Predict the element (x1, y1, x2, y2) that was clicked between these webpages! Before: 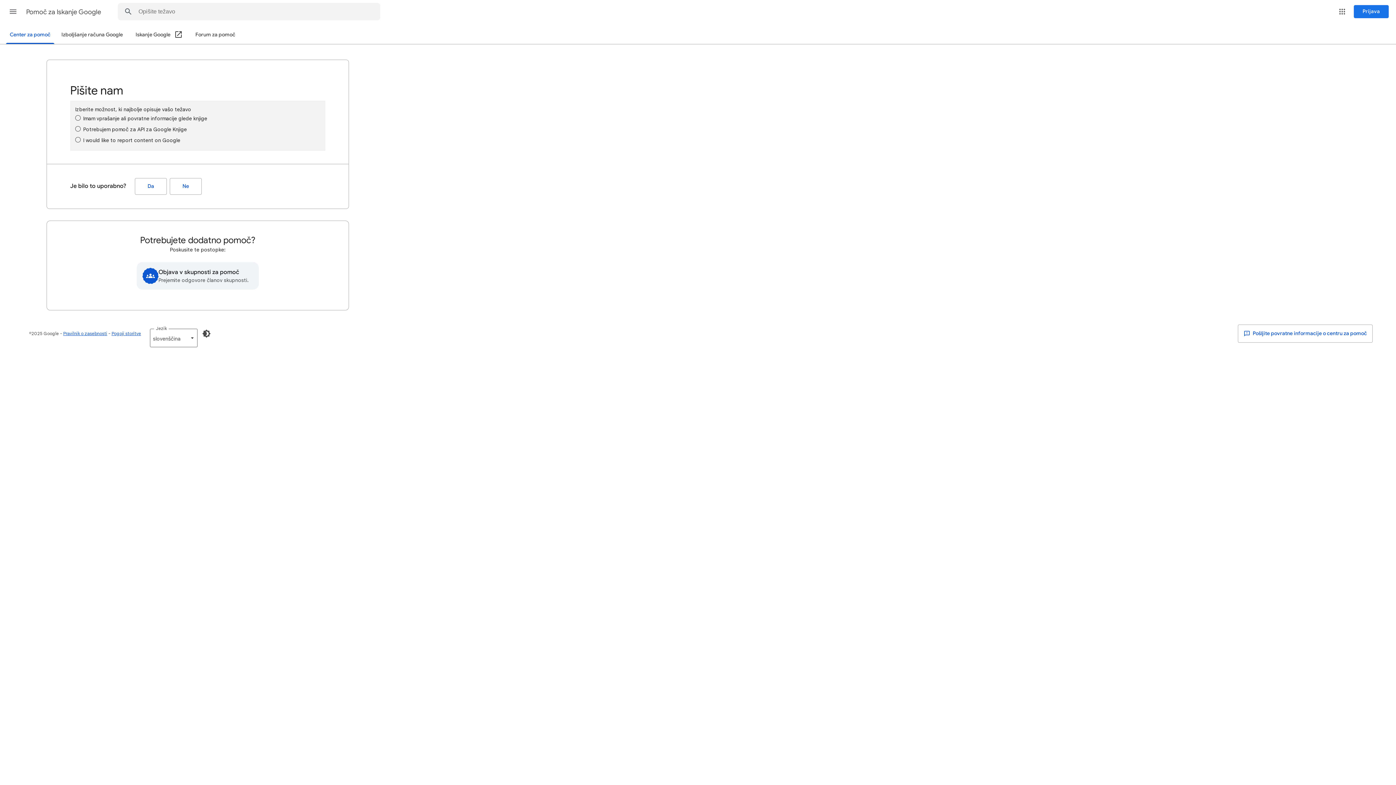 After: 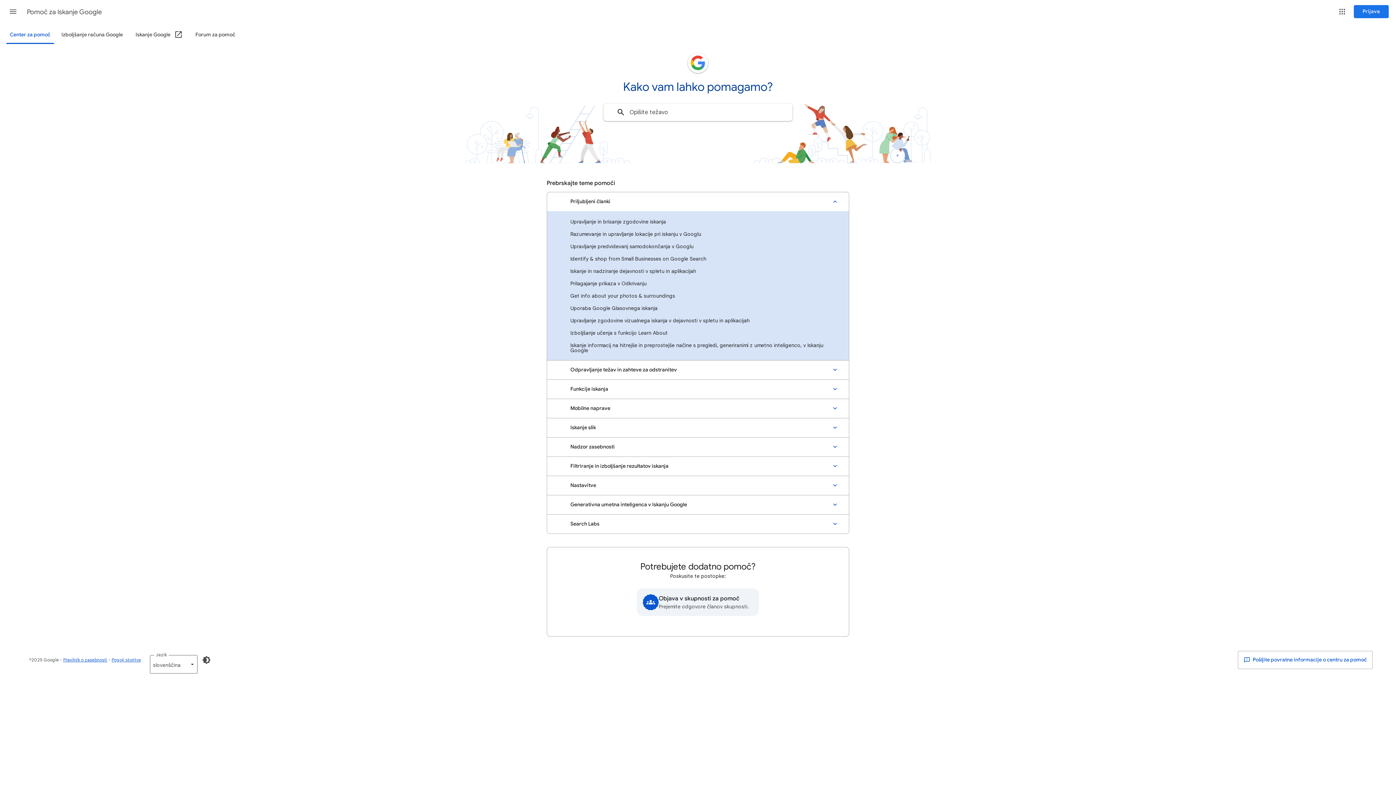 Action: bbox: (5, 26, 54, 44) label: Center za pomoč